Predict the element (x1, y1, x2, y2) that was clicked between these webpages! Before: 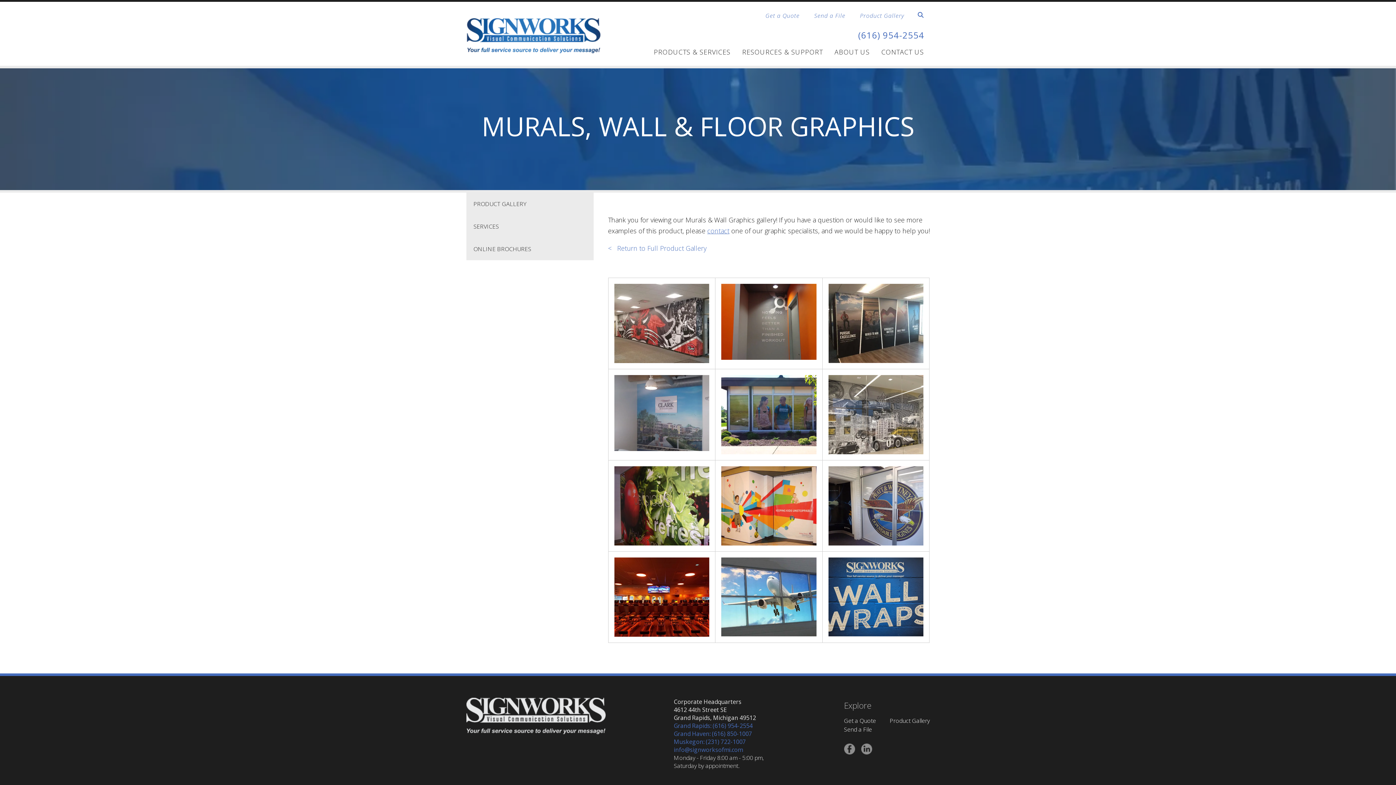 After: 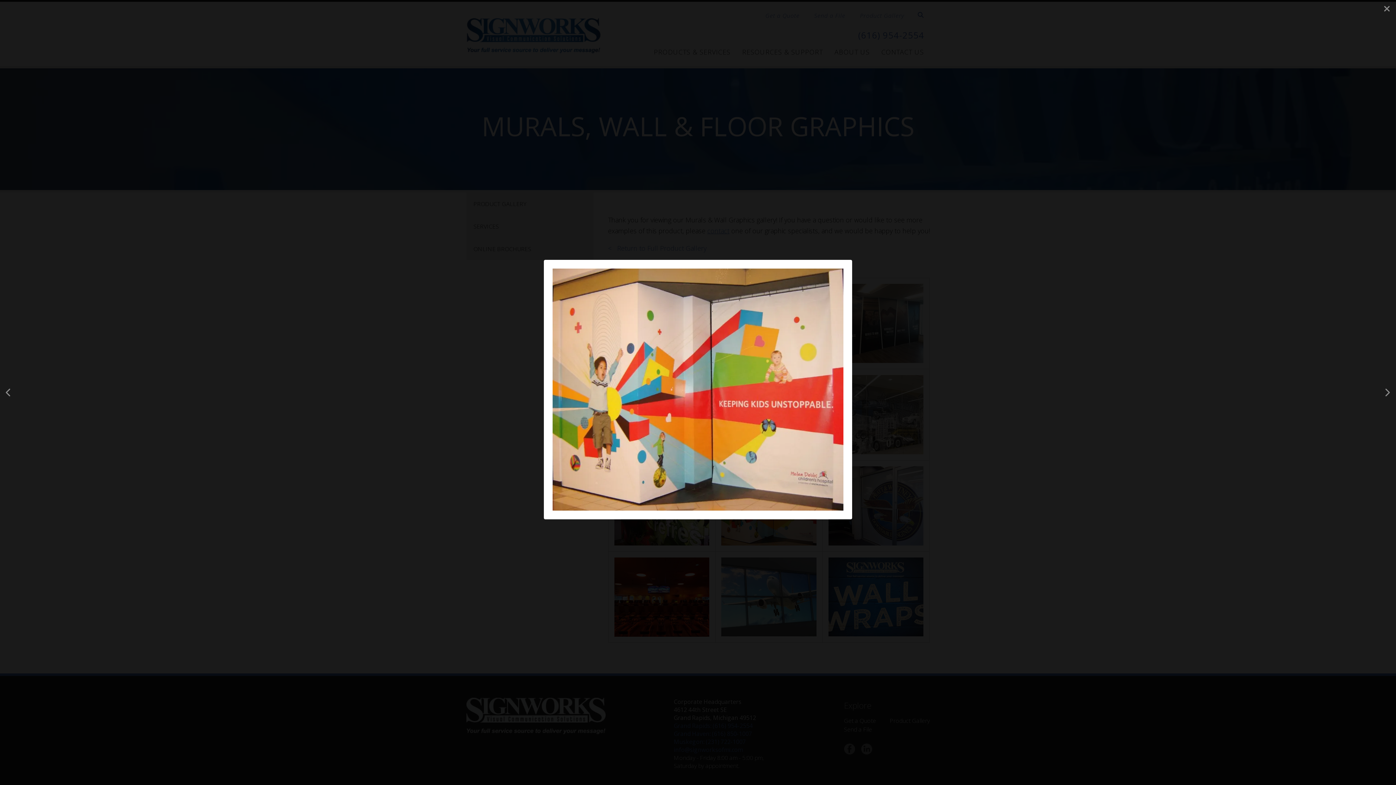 Action: bbox: (721, 501, 816, 509)